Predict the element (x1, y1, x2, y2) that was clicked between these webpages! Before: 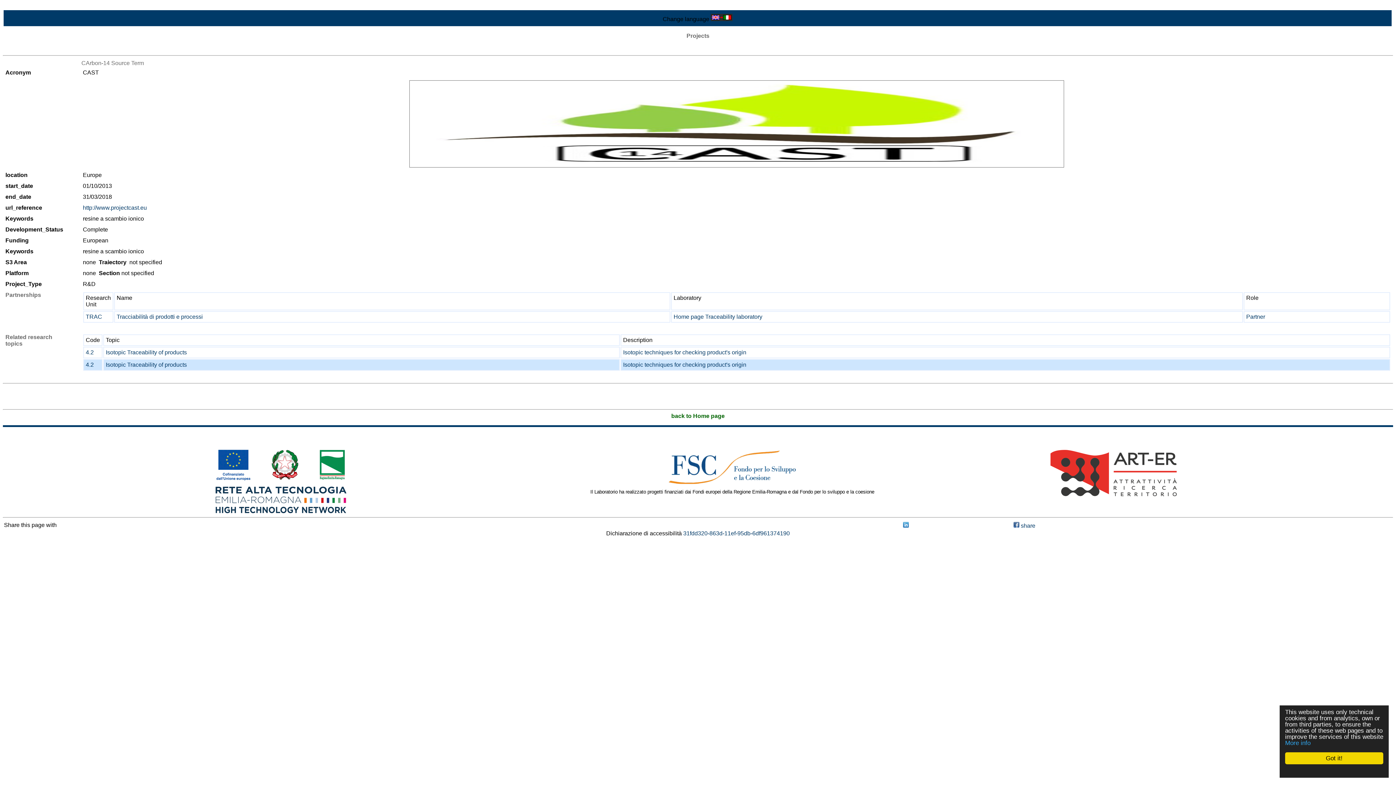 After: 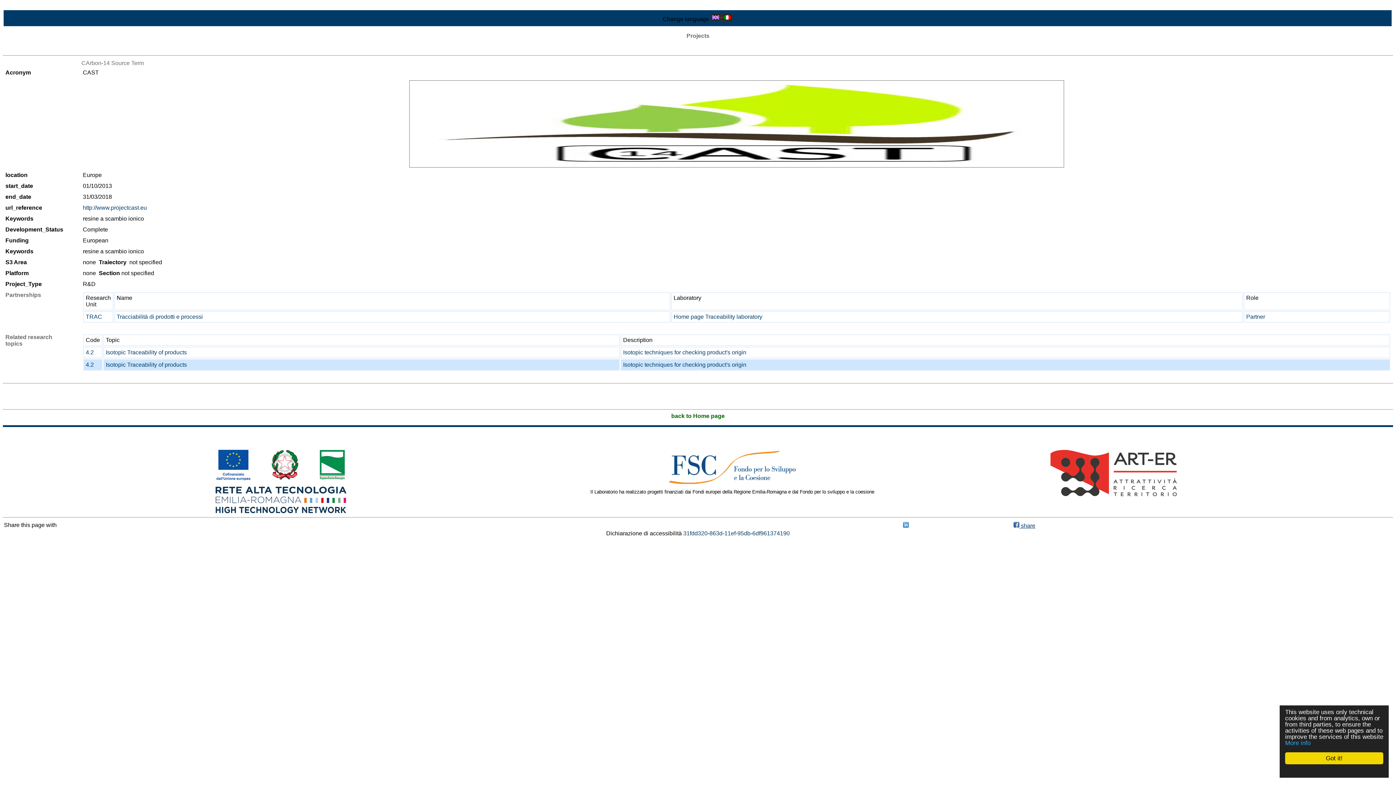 Action: bbox: (1013, 522, 1035, 529) label:  share